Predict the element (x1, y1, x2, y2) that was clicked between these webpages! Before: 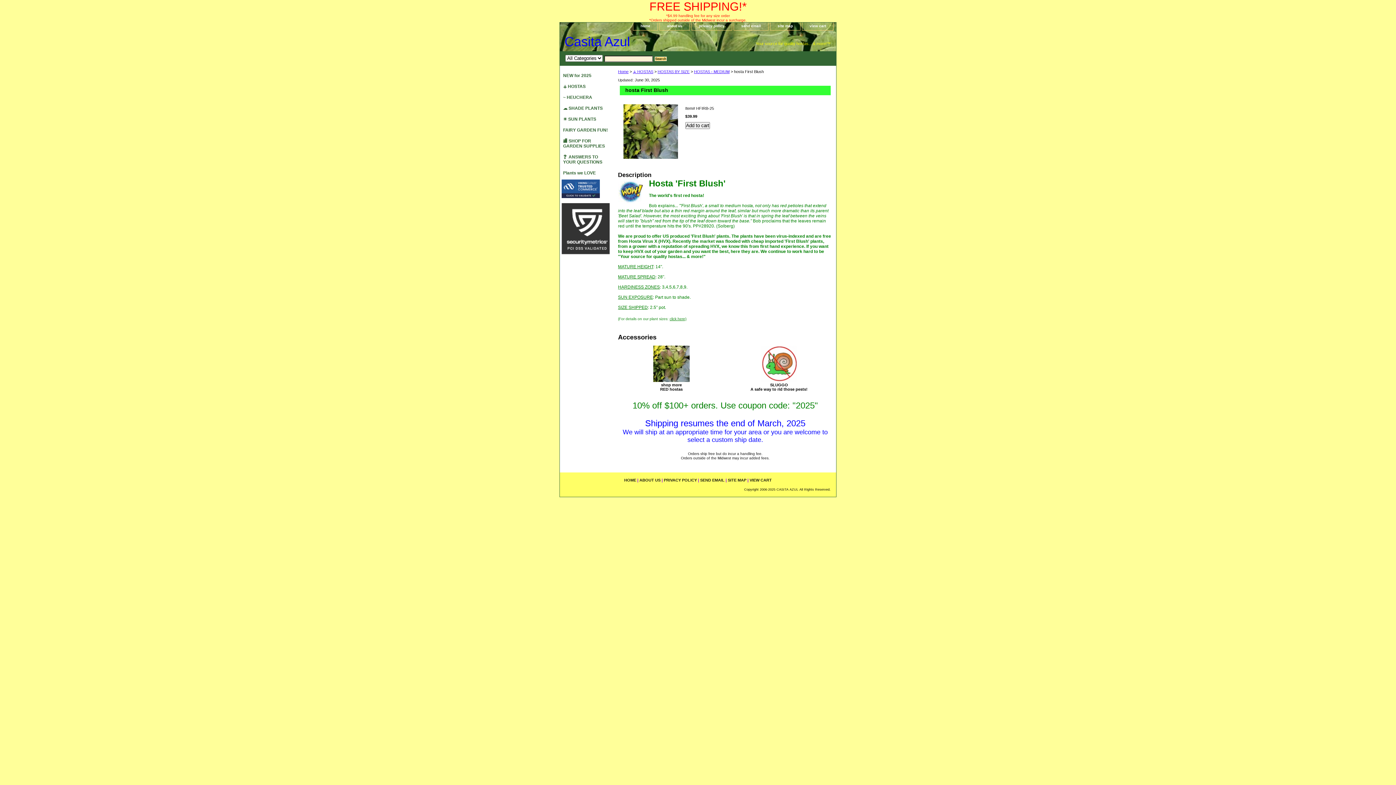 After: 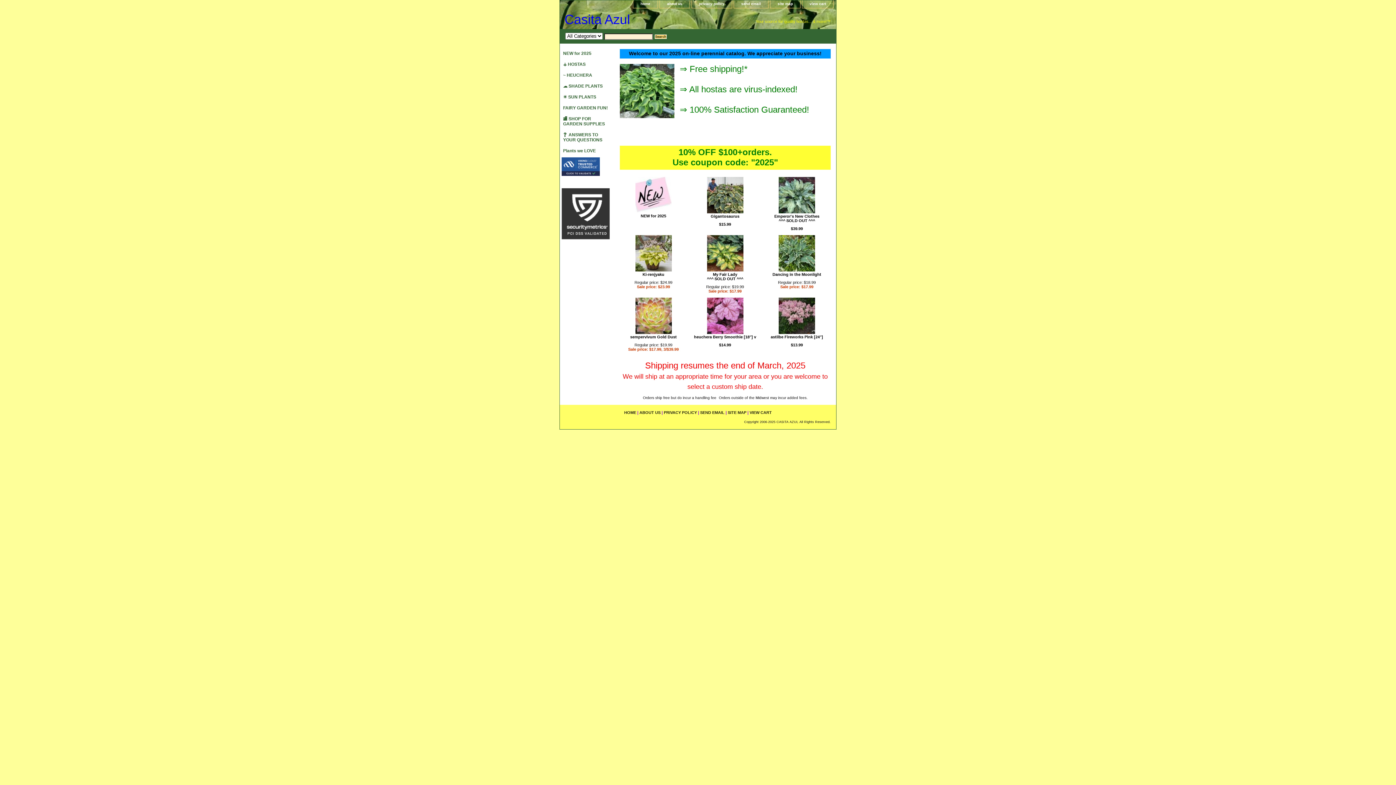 Action: bbox: (624, 478, 636, 482) label: HOME